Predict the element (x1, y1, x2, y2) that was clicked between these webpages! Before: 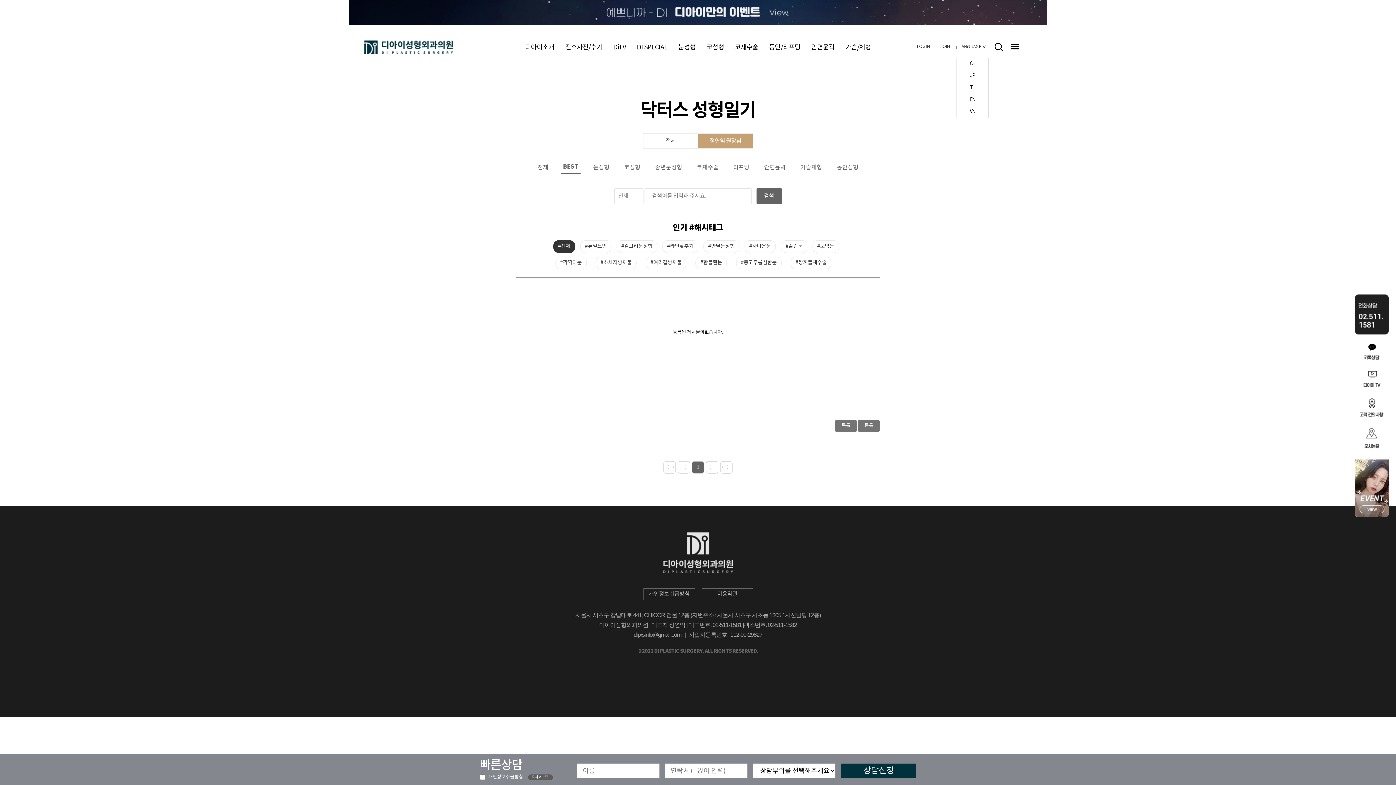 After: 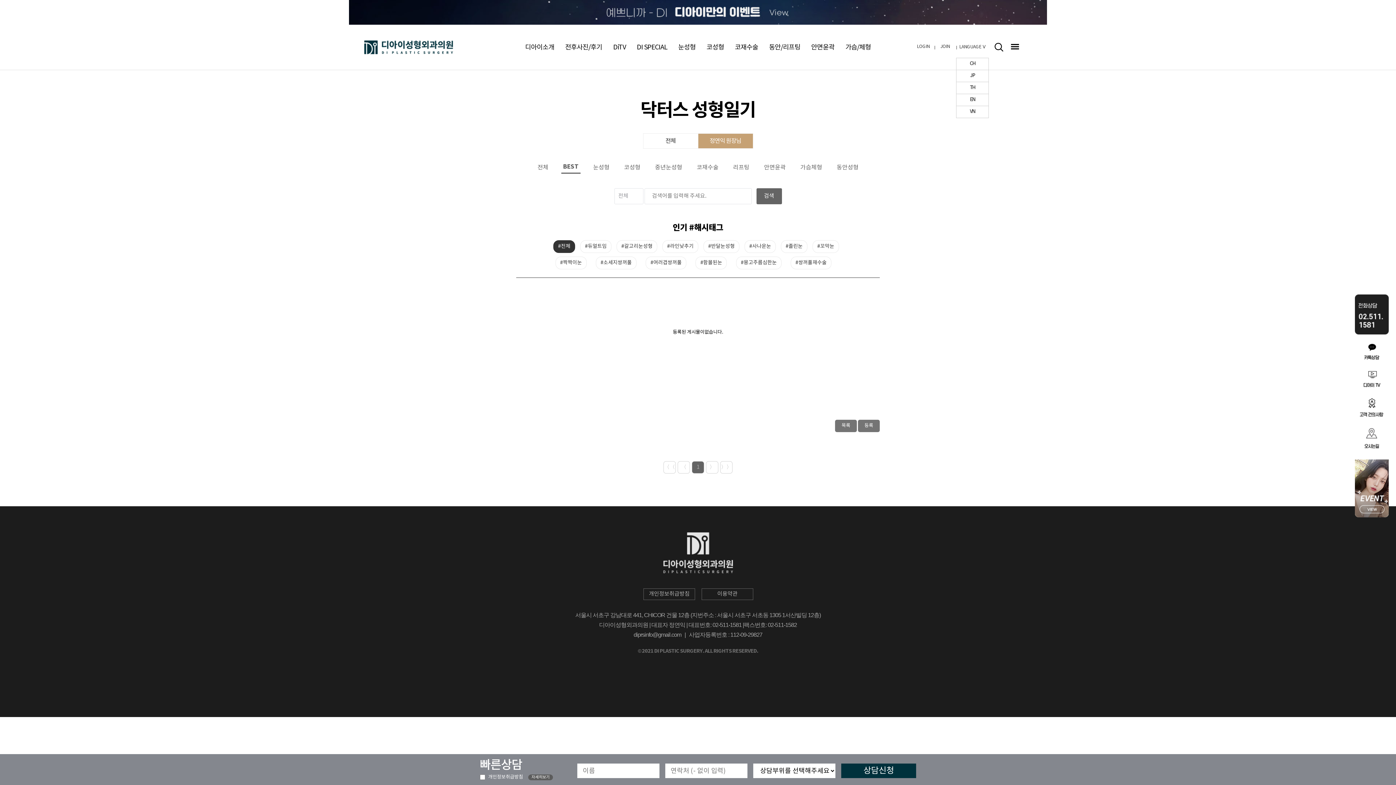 Action: bbox: (528, 774, 553, 780) label: 자세히보기